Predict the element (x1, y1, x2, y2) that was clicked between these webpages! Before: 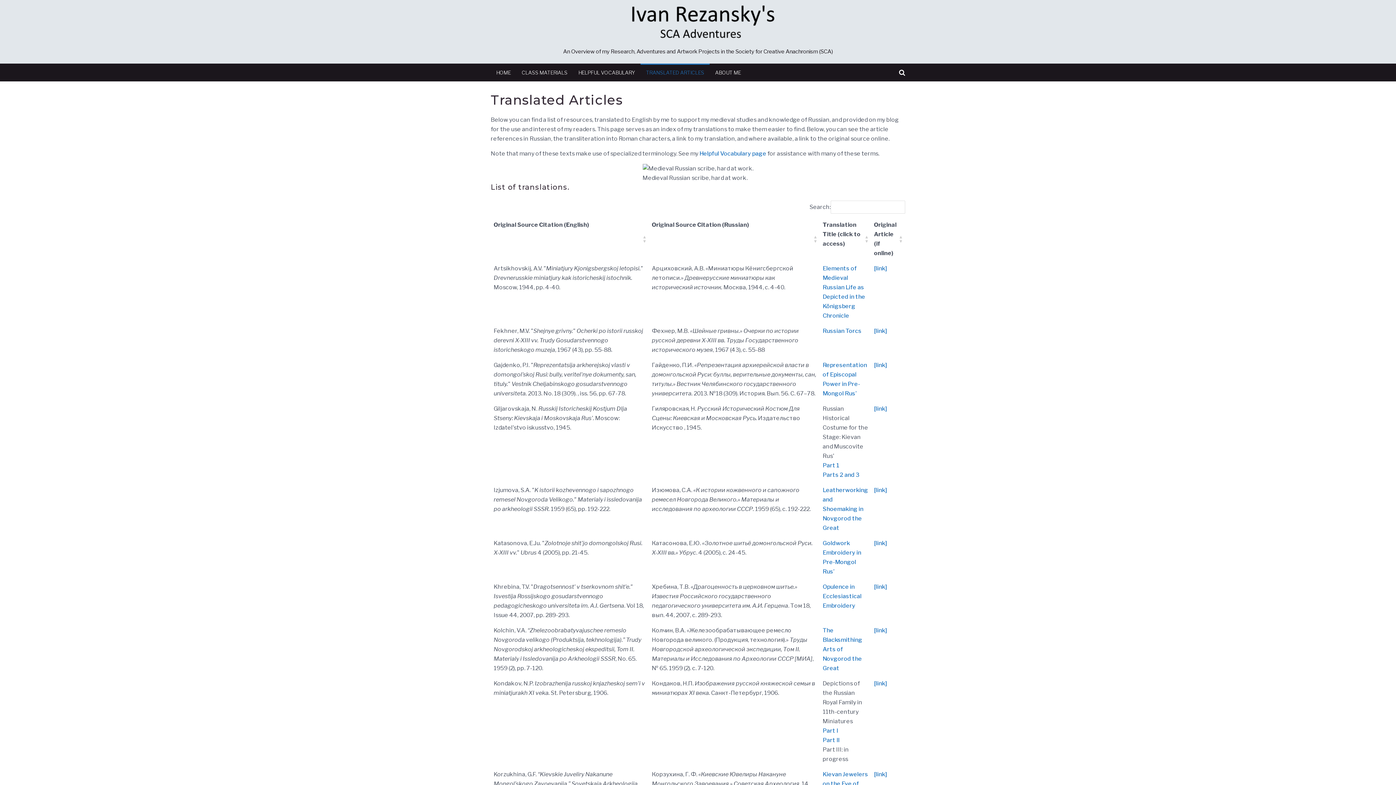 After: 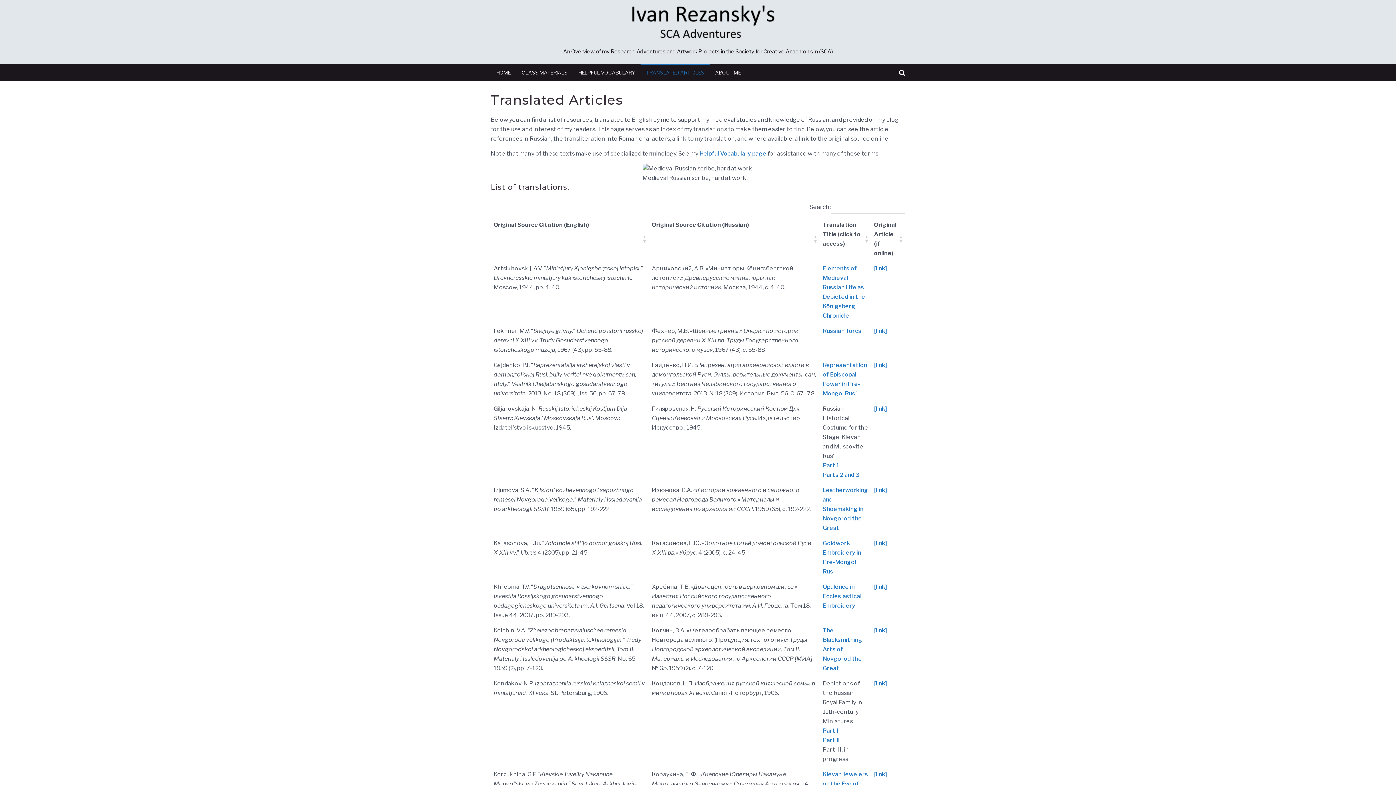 Action: label: Leatherworking and Shoemaking in Novgorod the Great bbox: (822, 486, 868, 531)